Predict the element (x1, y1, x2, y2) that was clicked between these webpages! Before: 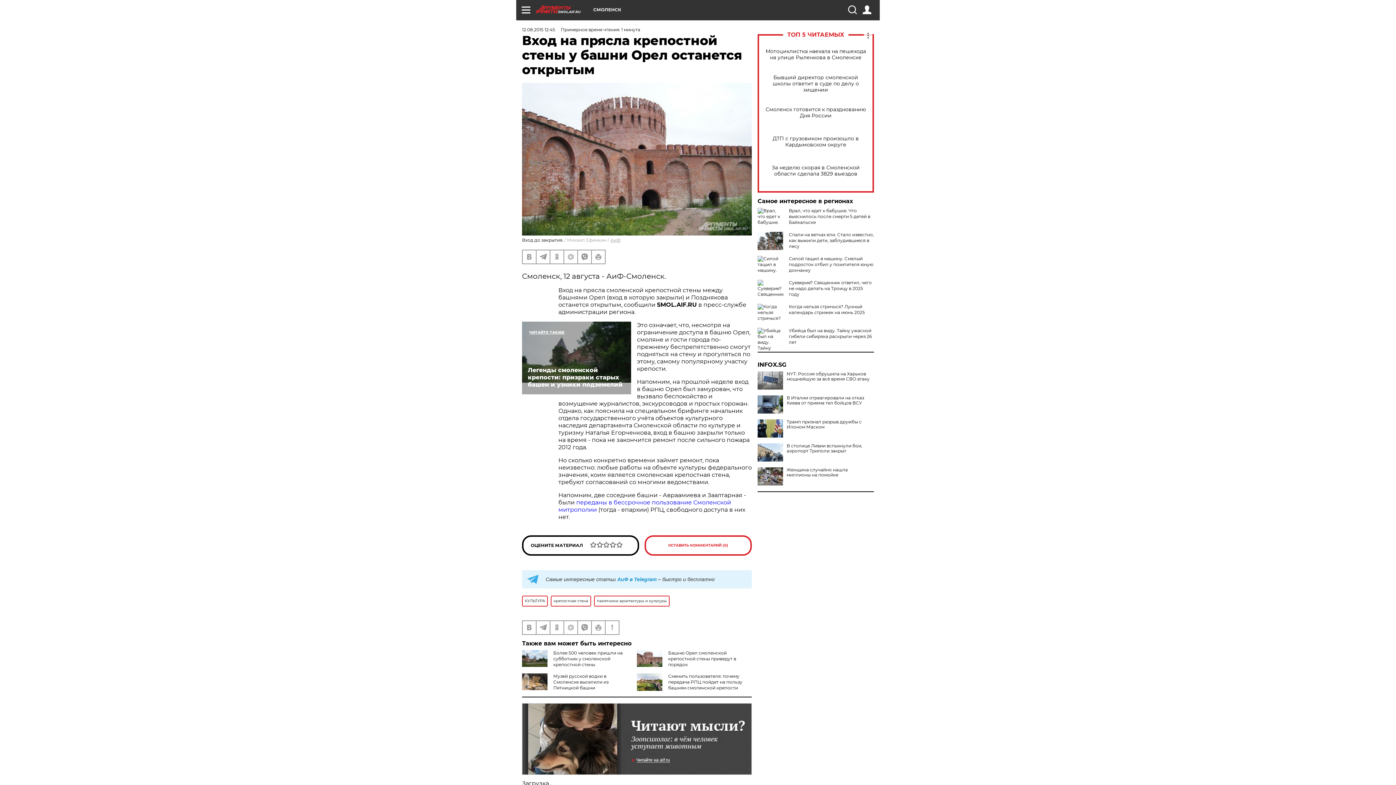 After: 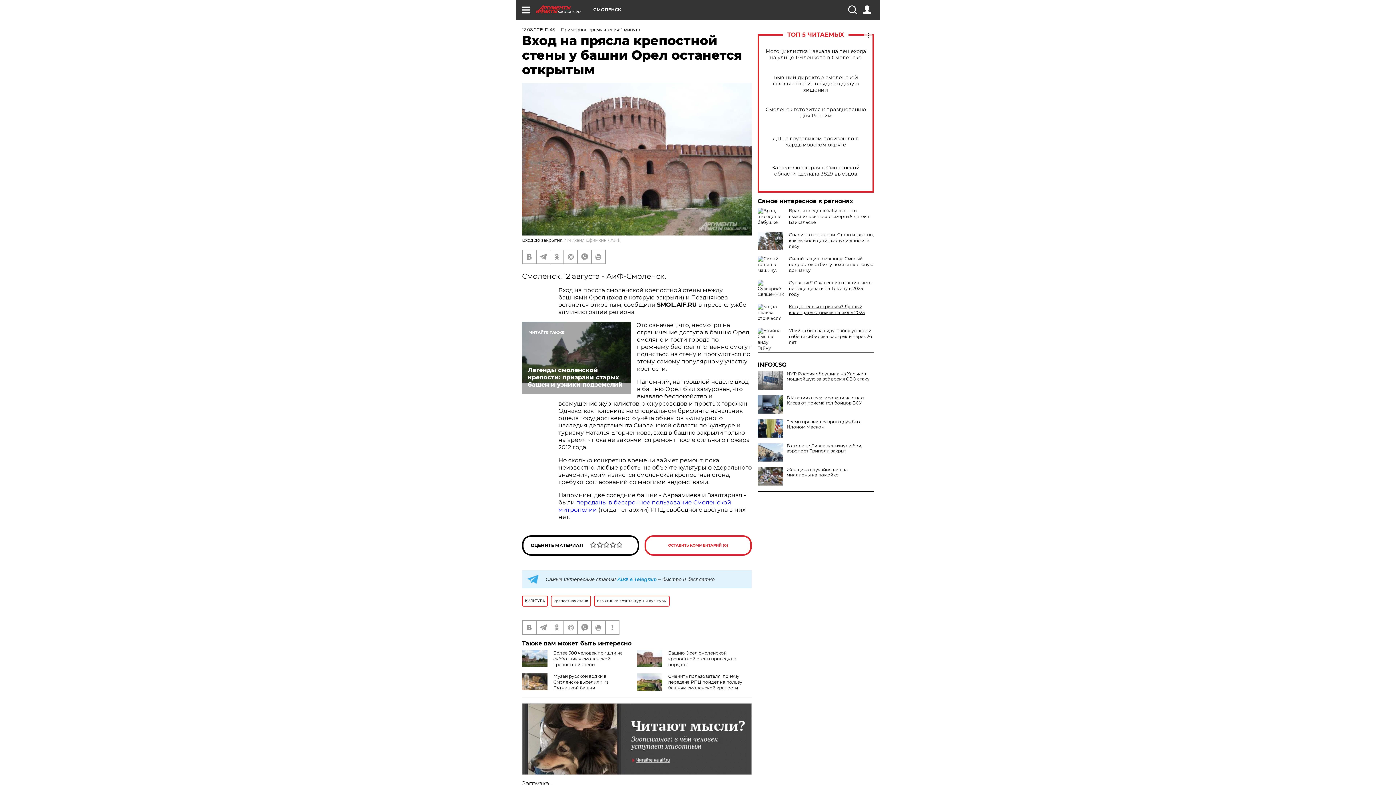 Action: label: Когда нельзя стричься? Лунный календарь стрижек на июнь 2025 bbox: (789, 304, 865, 315)